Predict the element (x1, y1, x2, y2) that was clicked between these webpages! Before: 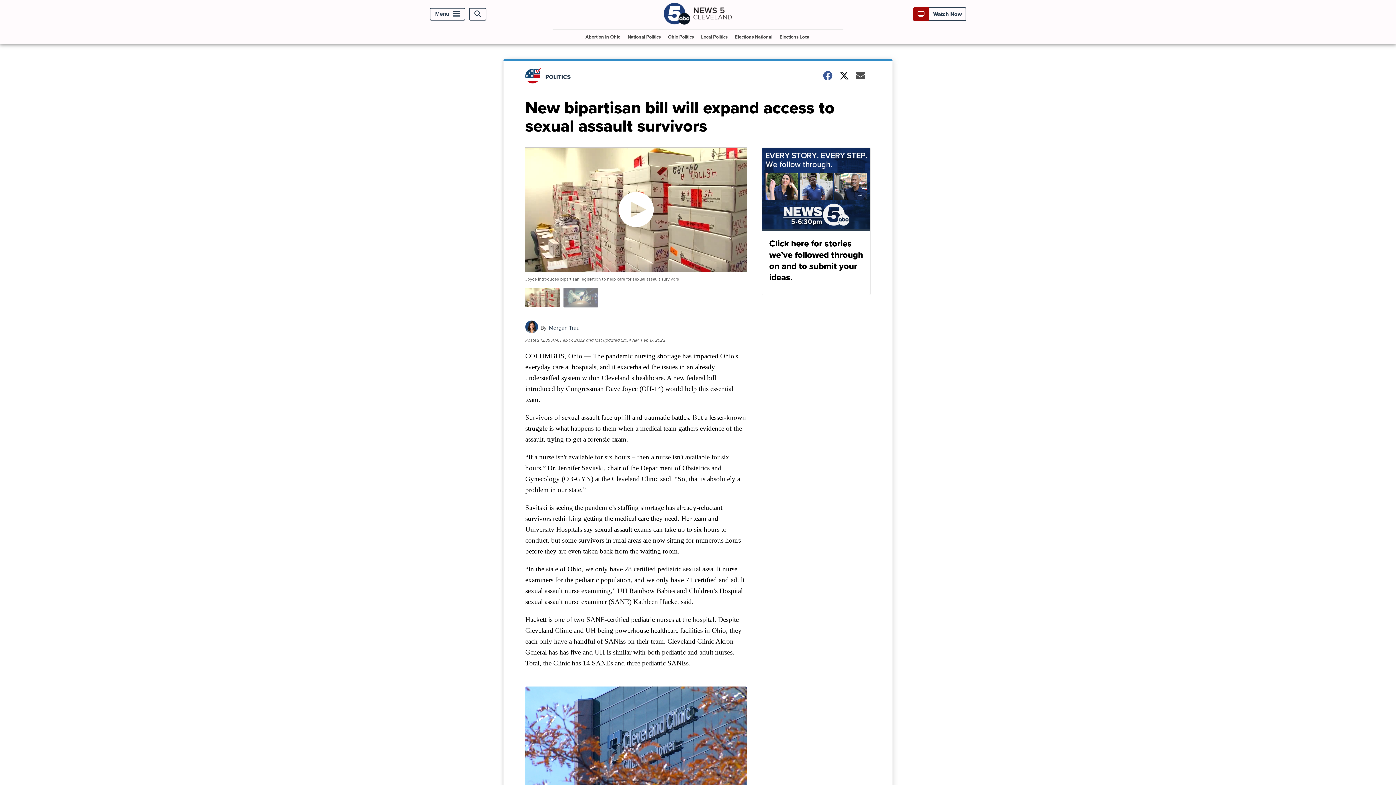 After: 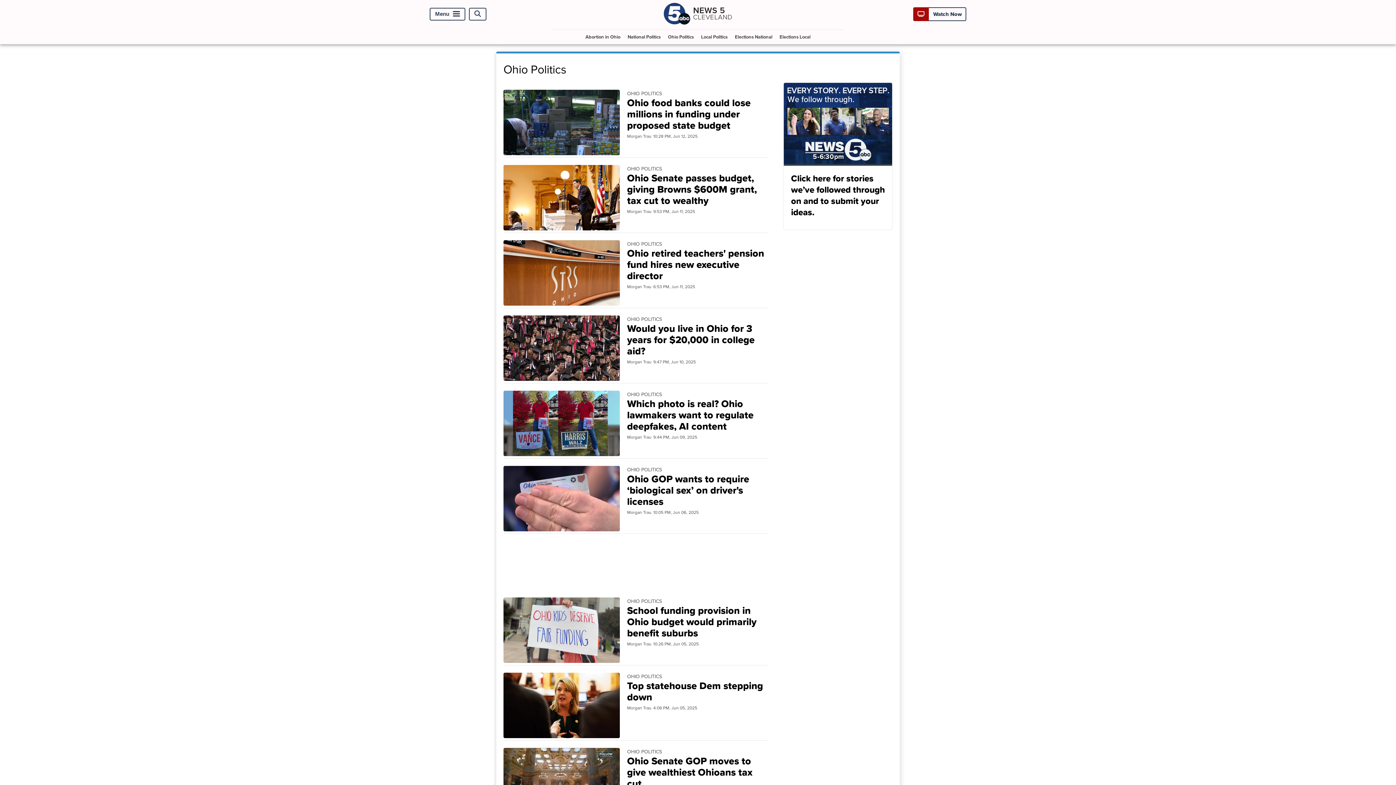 Action: label: Ohio Politics bbox: (665, 29, 696, 44)